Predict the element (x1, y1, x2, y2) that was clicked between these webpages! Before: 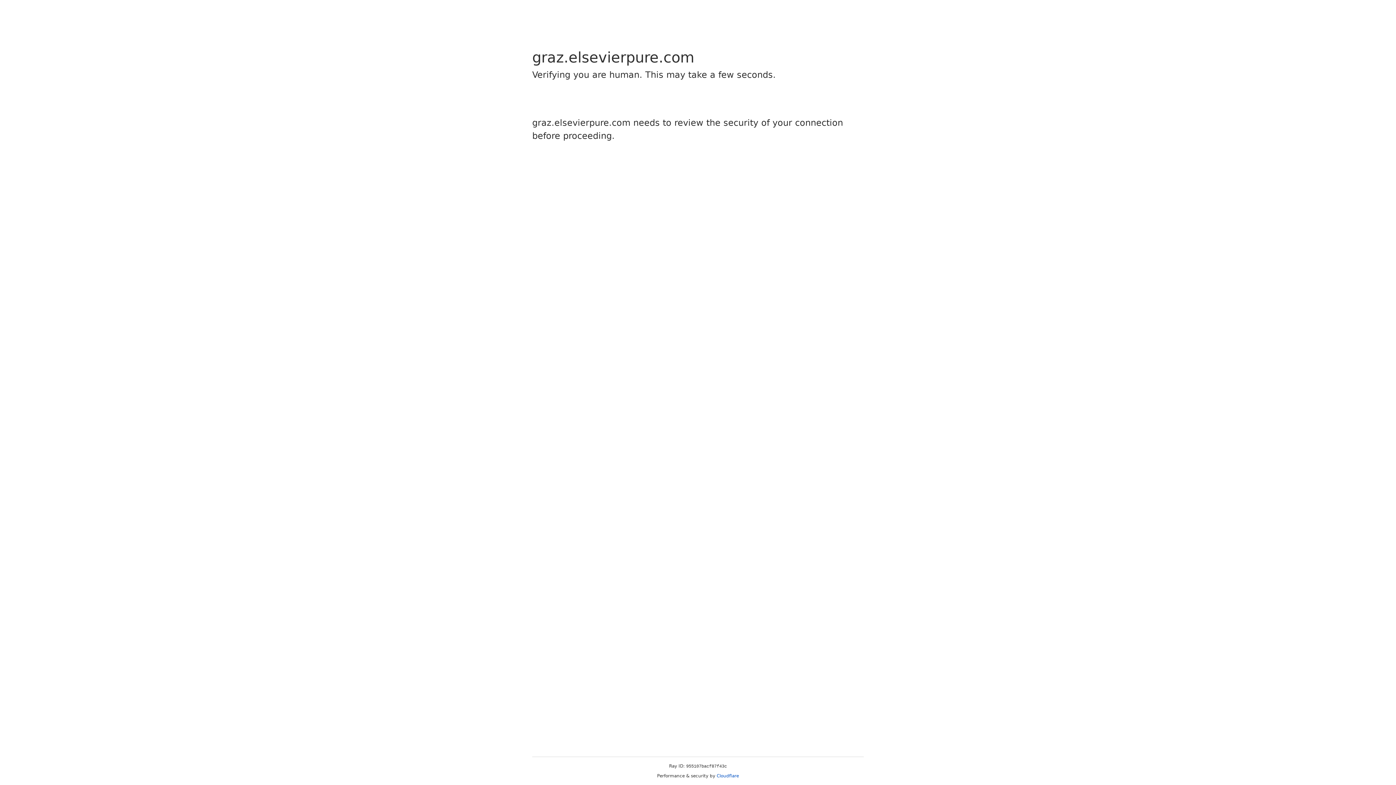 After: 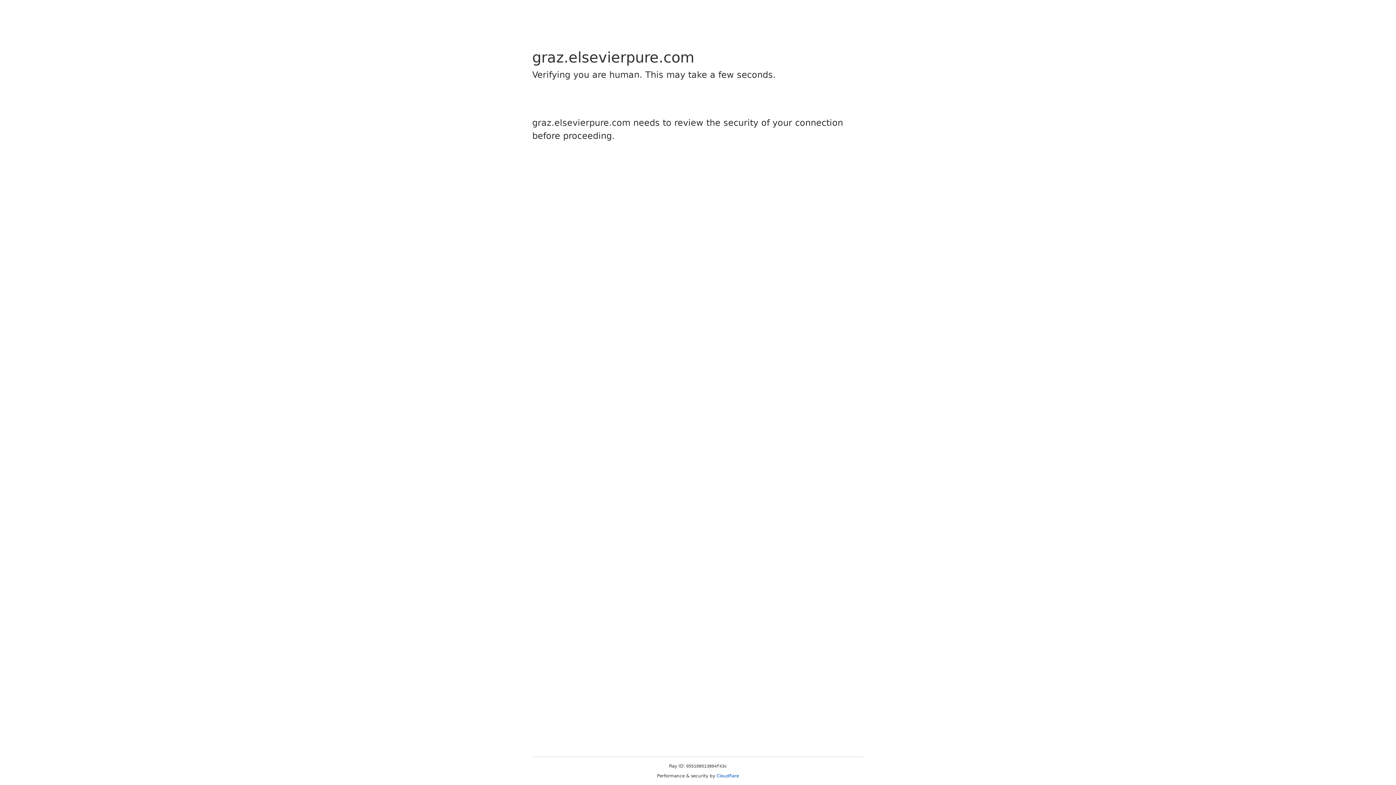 Action: bbox: (716, 773, 739, 778) label: Cloudflare